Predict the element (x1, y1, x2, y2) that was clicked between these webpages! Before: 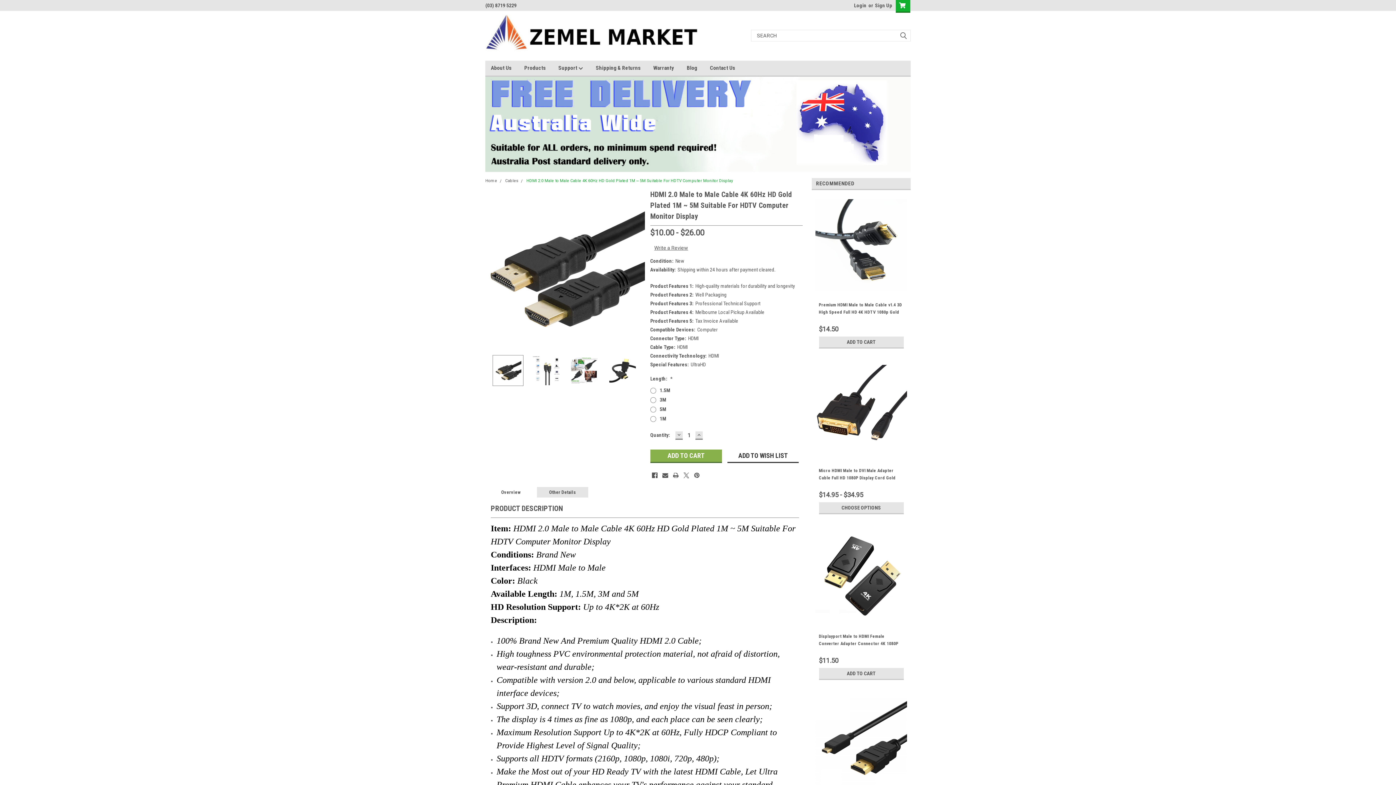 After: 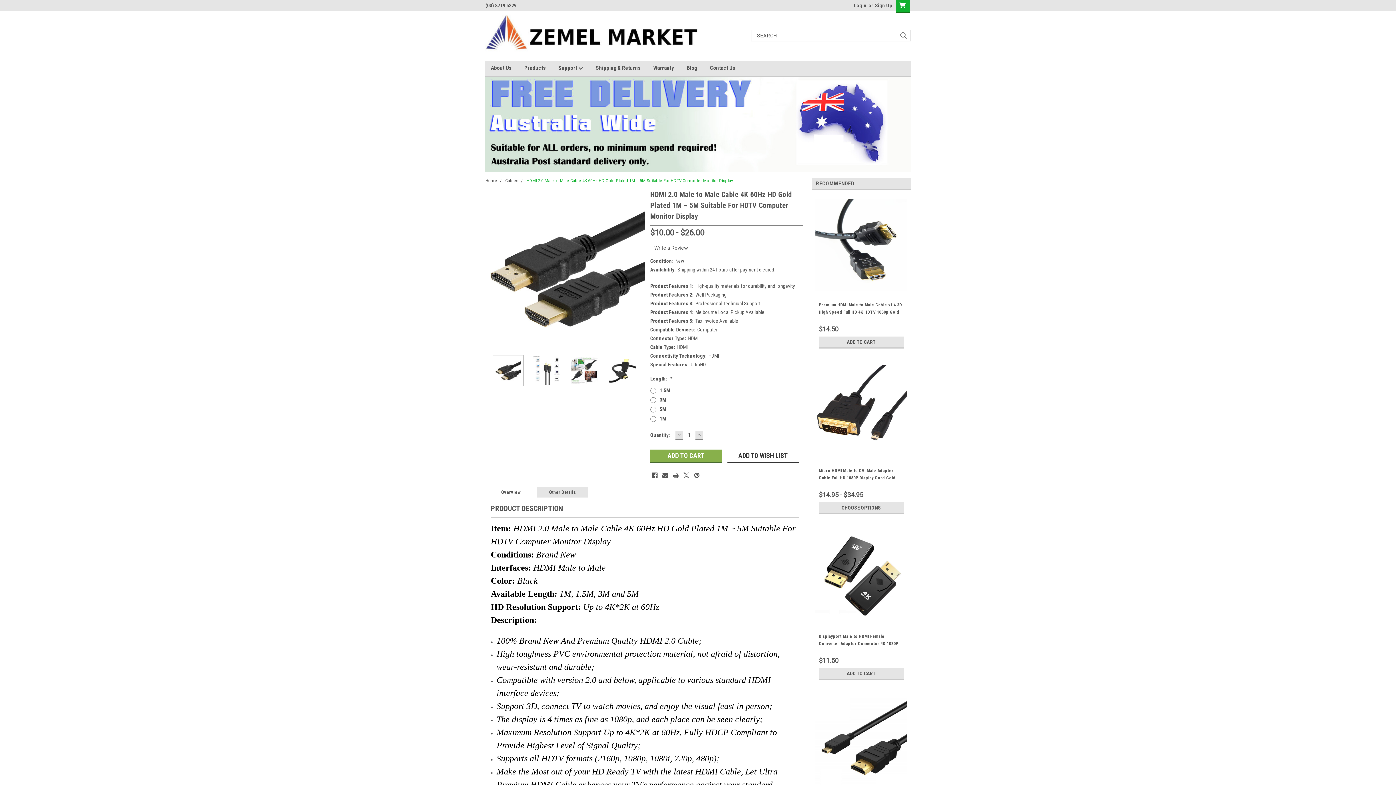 Action: bbox: (675, 431, 682, 439) label: DECREASE QUANTITY: